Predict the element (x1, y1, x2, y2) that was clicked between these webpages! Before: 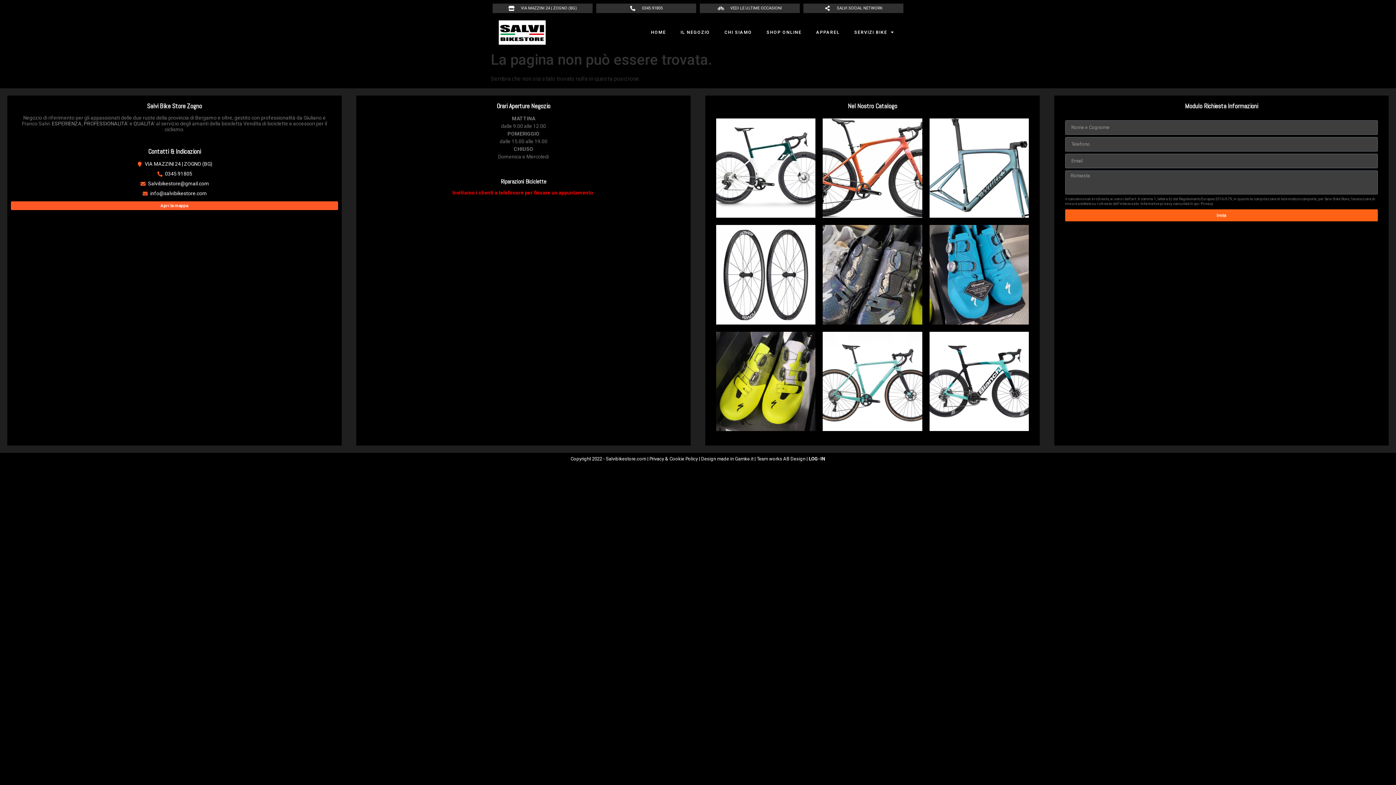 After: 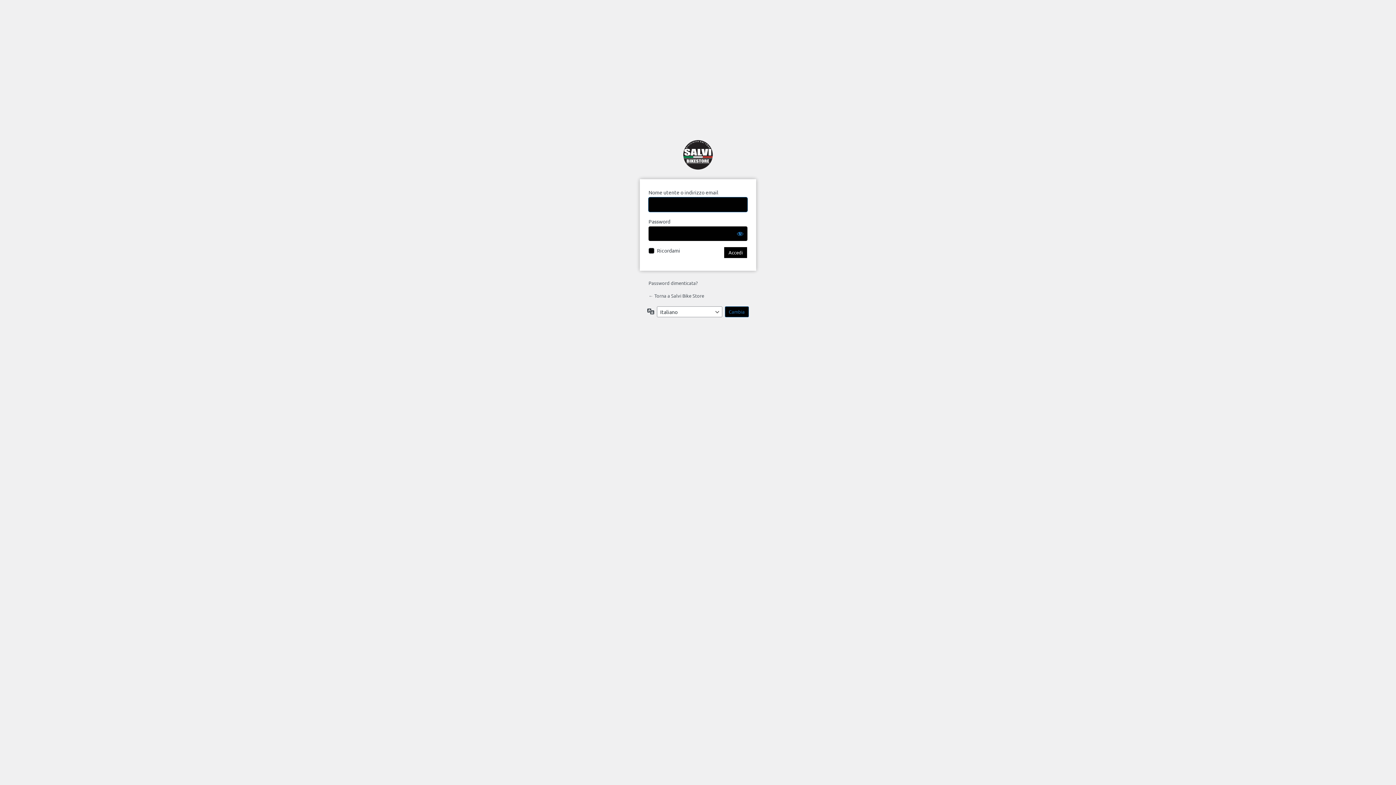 Action: bbox: (570, 456, 825, 461) label: Copyright 2022 - Salvibikestore.com | Privacy & Cookie Policy | Design made in Gamke.it | Team works AB Design | LOG-IN